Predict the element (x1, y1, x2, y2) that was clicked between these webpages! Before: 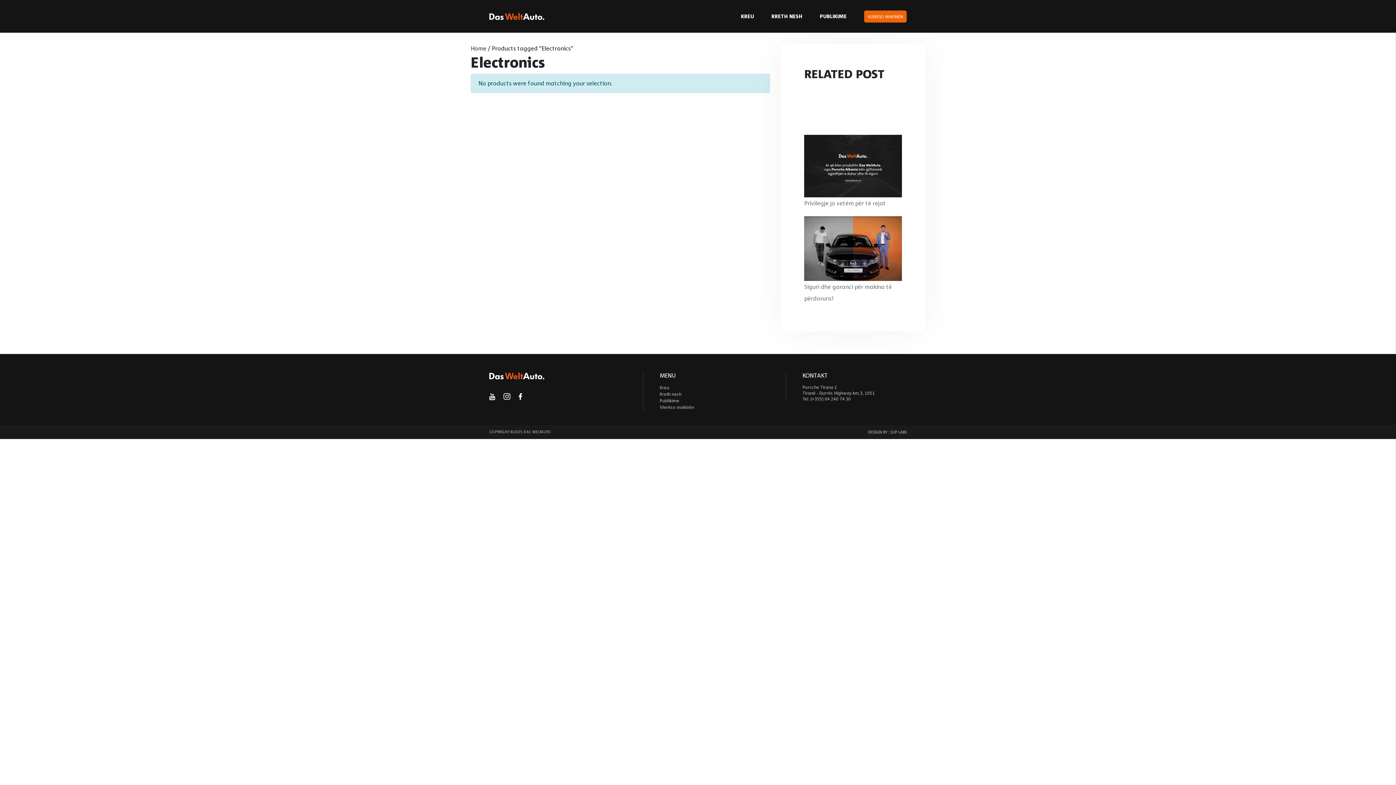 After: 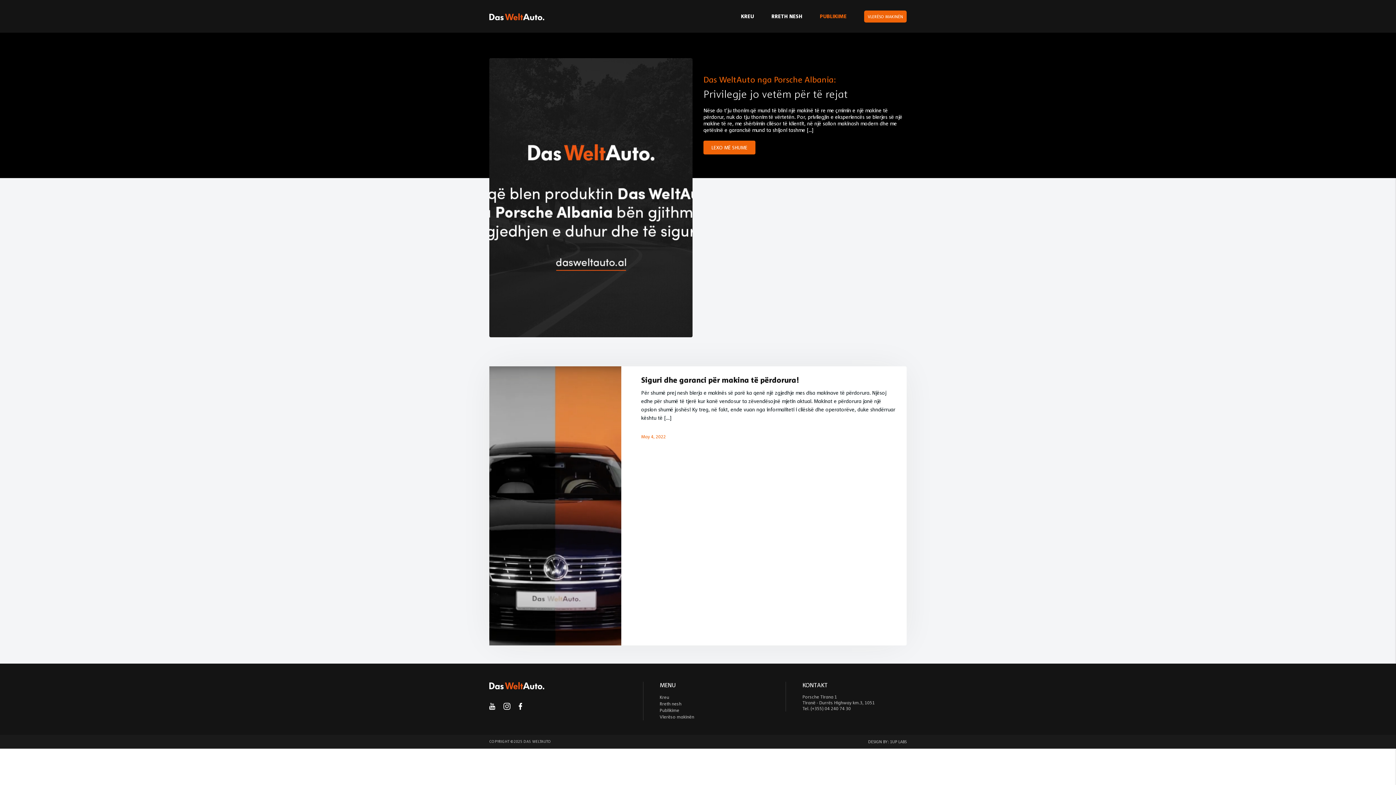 Action: bbox: (659, 397, 764, 404) label: Publikime